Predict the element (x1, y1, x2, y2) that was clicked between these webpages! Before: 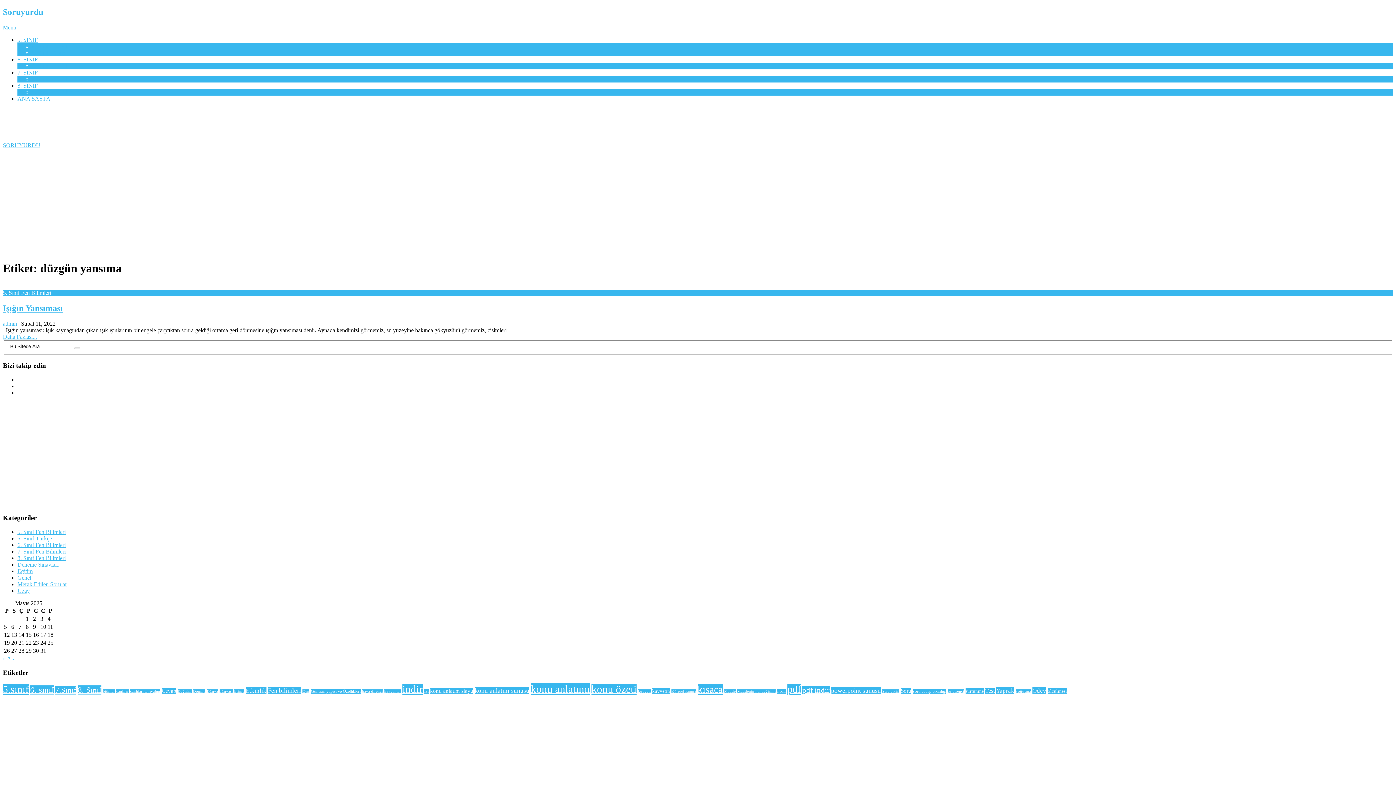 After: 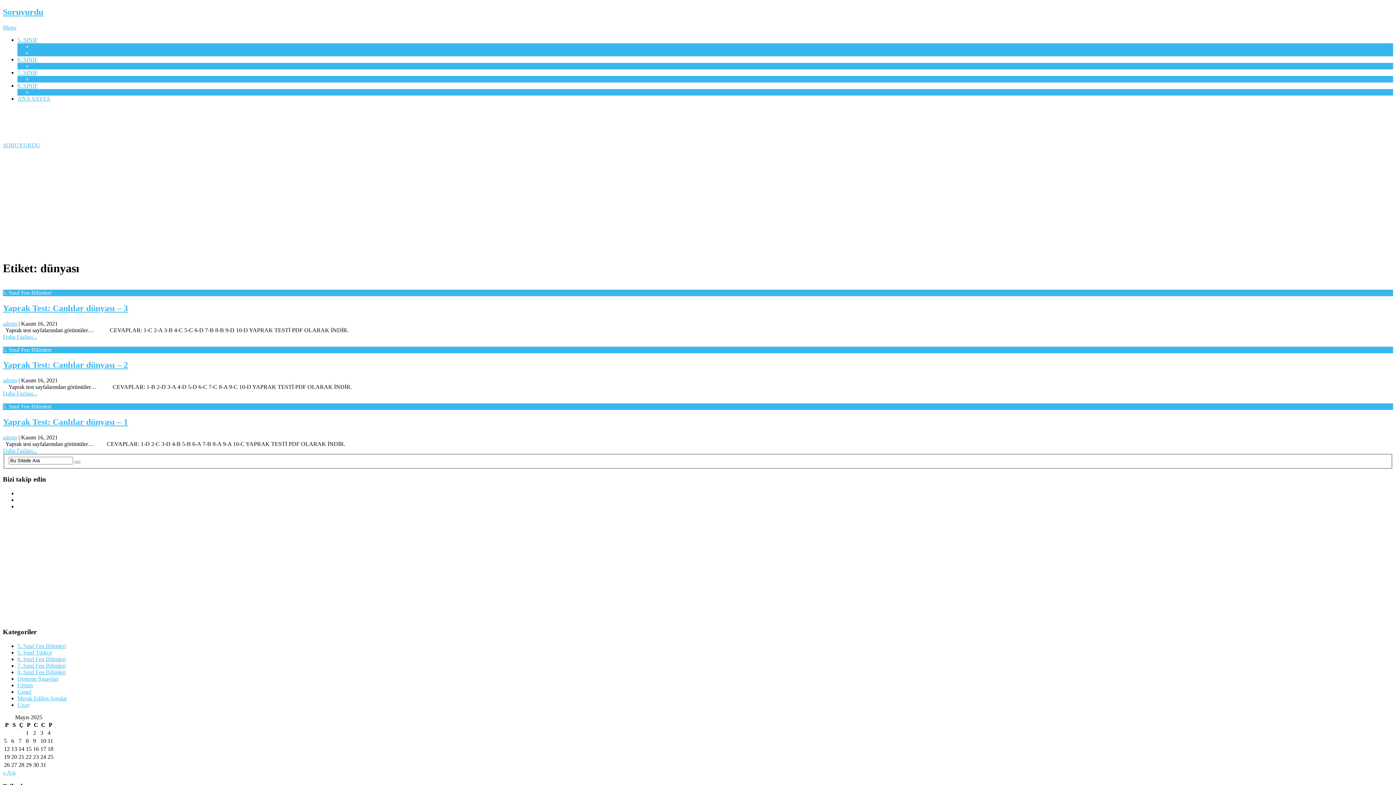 Action: bbox: (219, 689, 232, 693) label: dünyası (3 öge)